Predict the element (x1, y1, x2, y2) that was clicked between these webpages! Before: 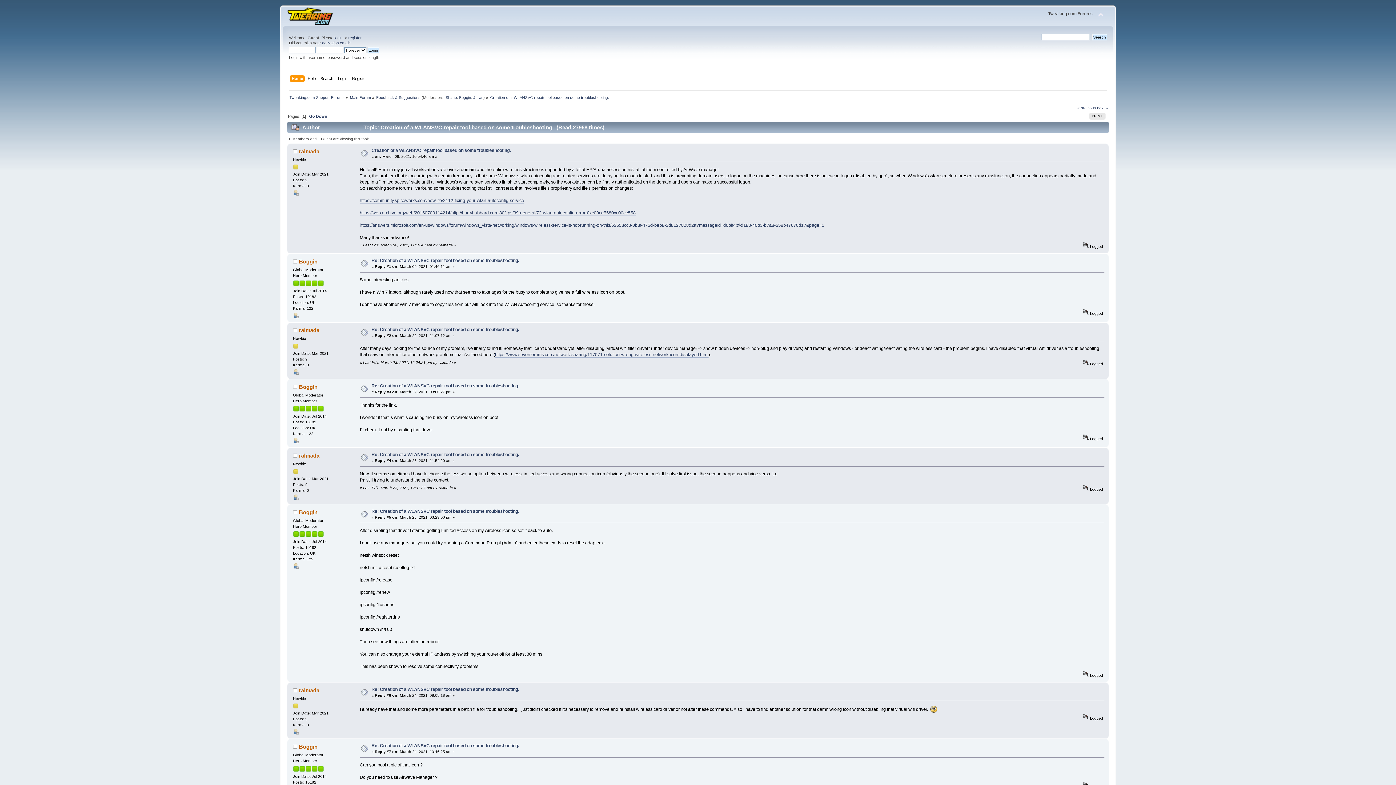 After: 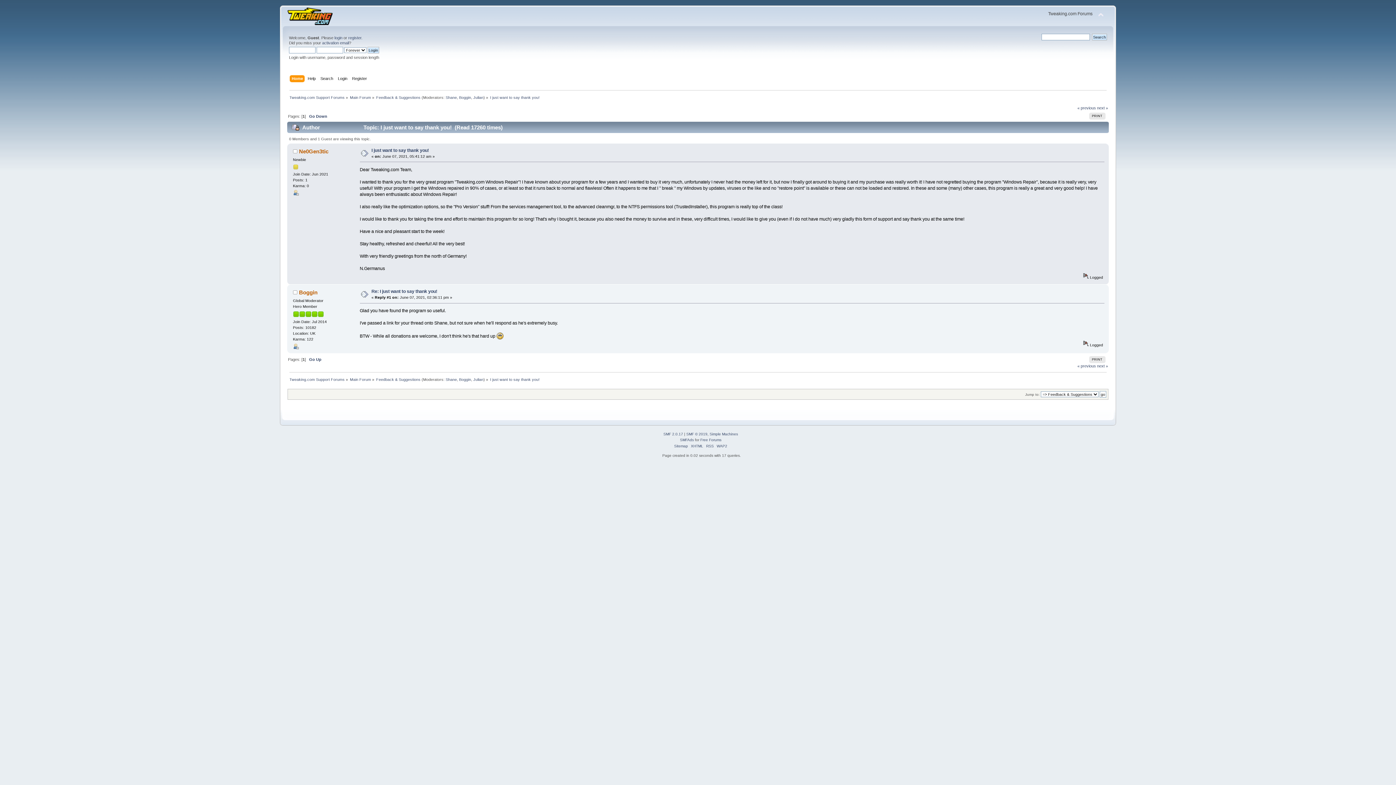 Action: bbox: (1077, 105, 1096, 110) label: « previous